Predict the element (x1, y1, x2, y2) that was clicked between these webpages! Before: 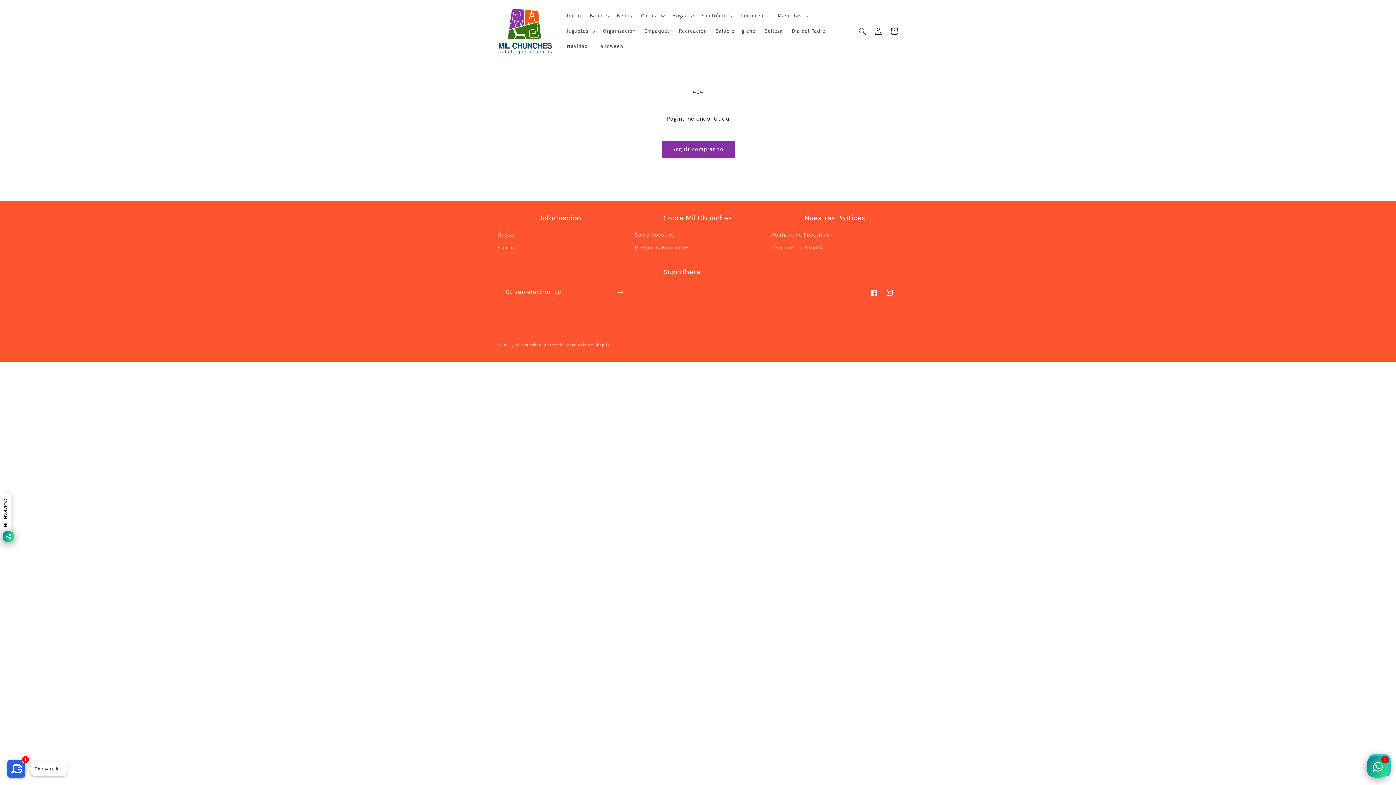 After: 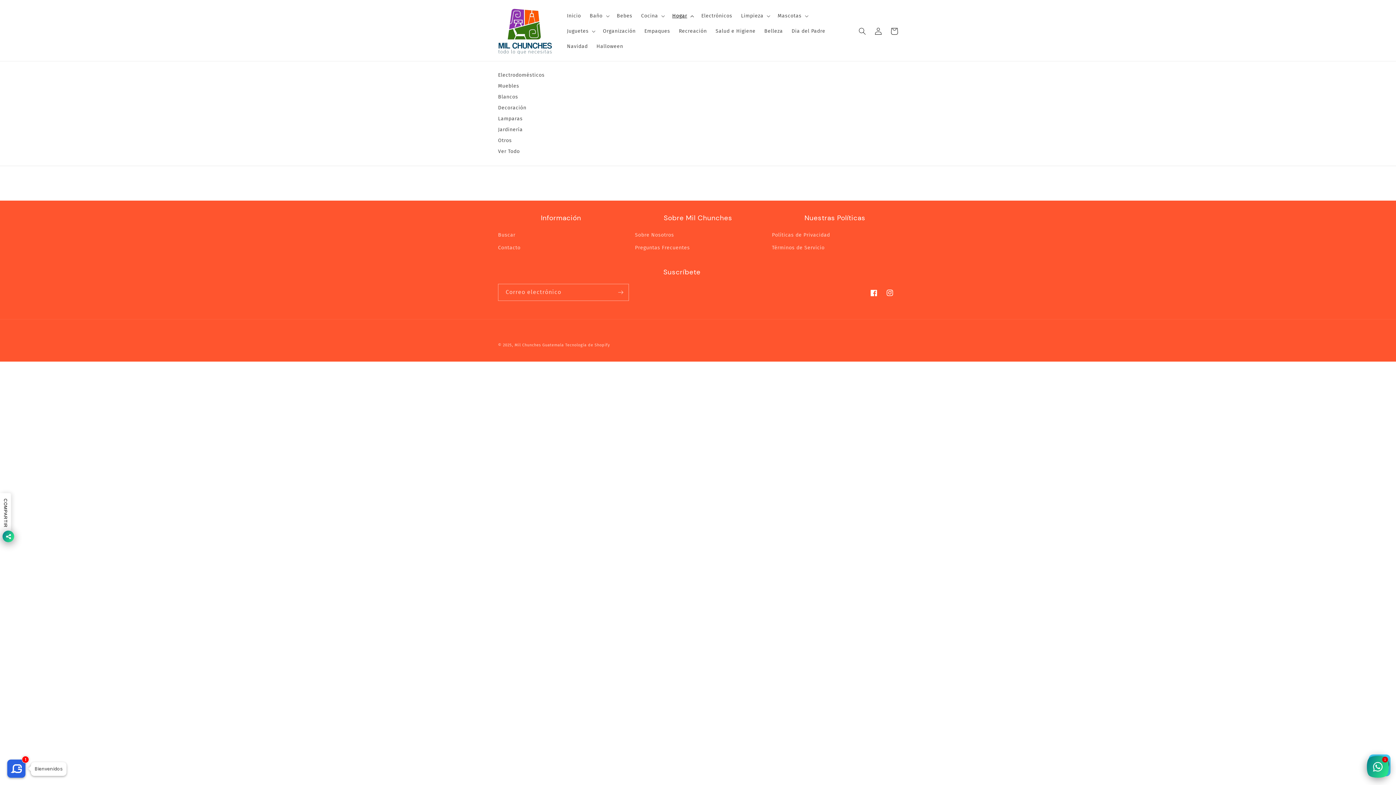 Action: bbox: (668, 8, 697, 23) label: Hogar